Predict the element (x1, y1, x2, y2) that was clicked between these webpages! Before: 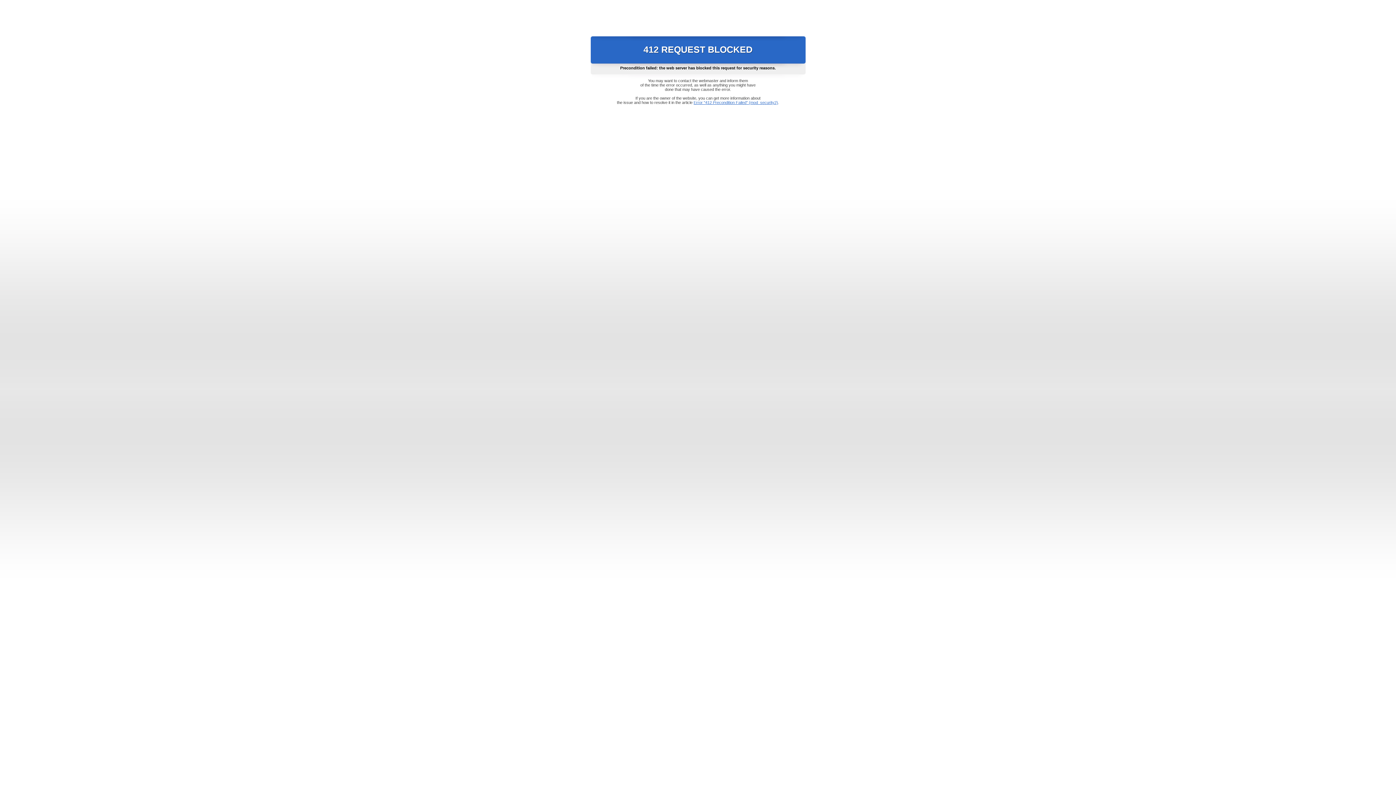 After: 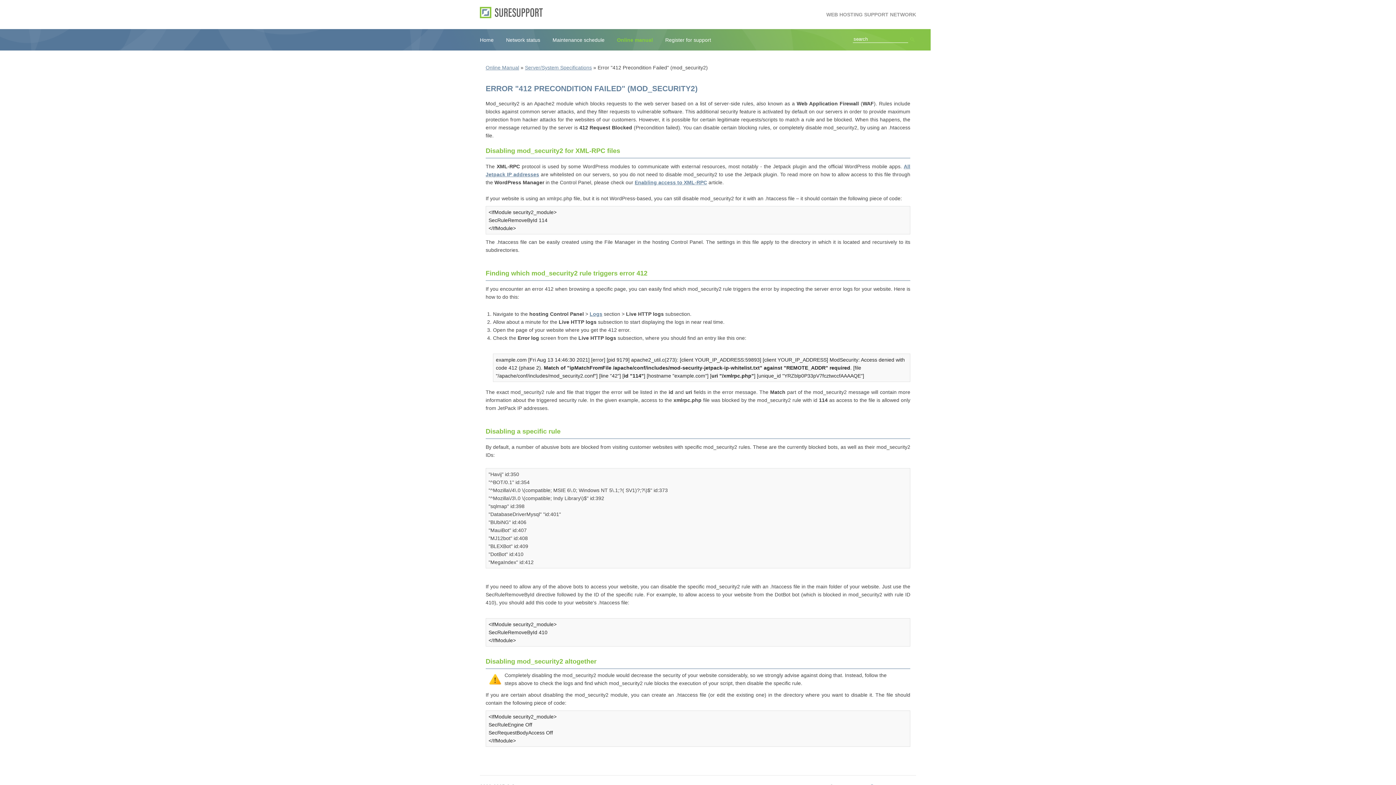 Action: label: Error "412 Precondition Failed" (mod_security2) bbox: (693, 100, 778, 104)